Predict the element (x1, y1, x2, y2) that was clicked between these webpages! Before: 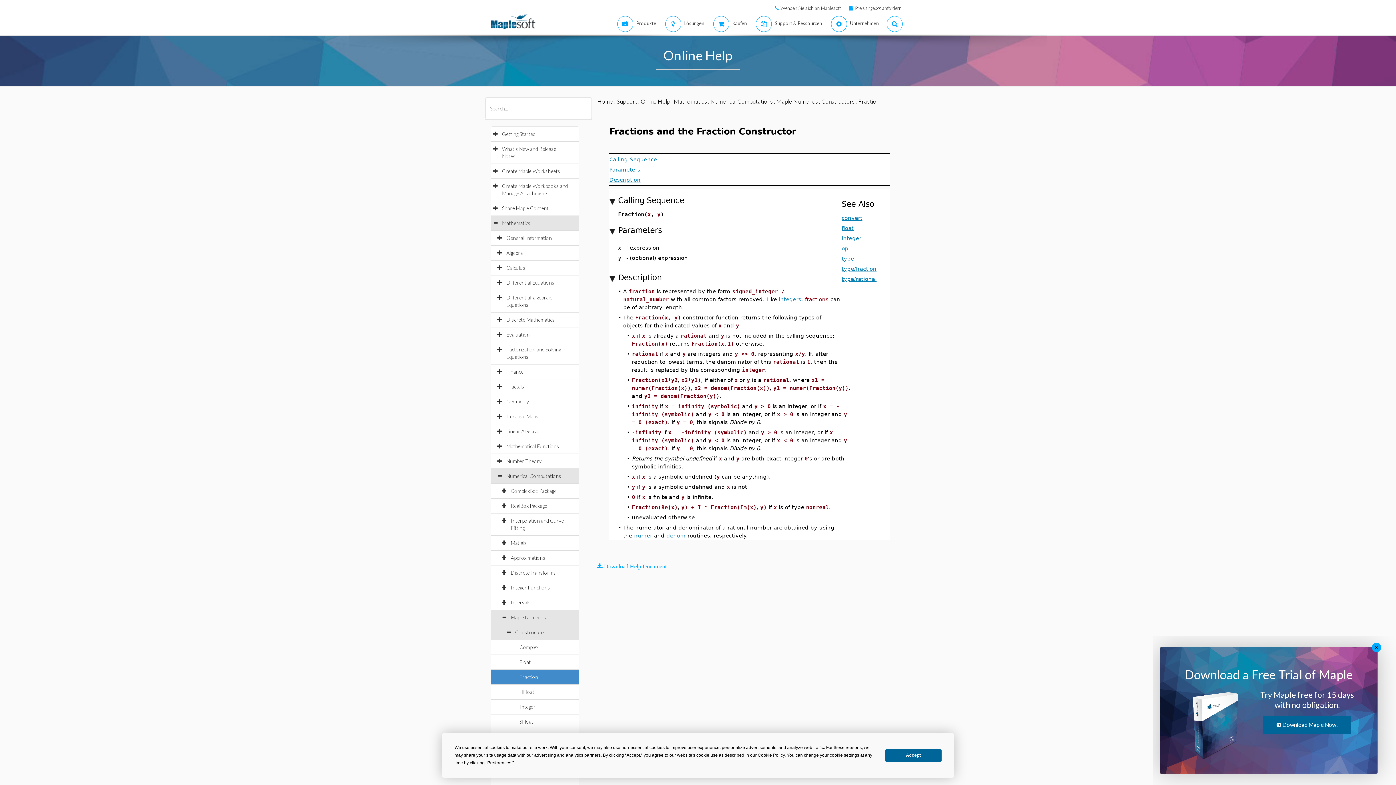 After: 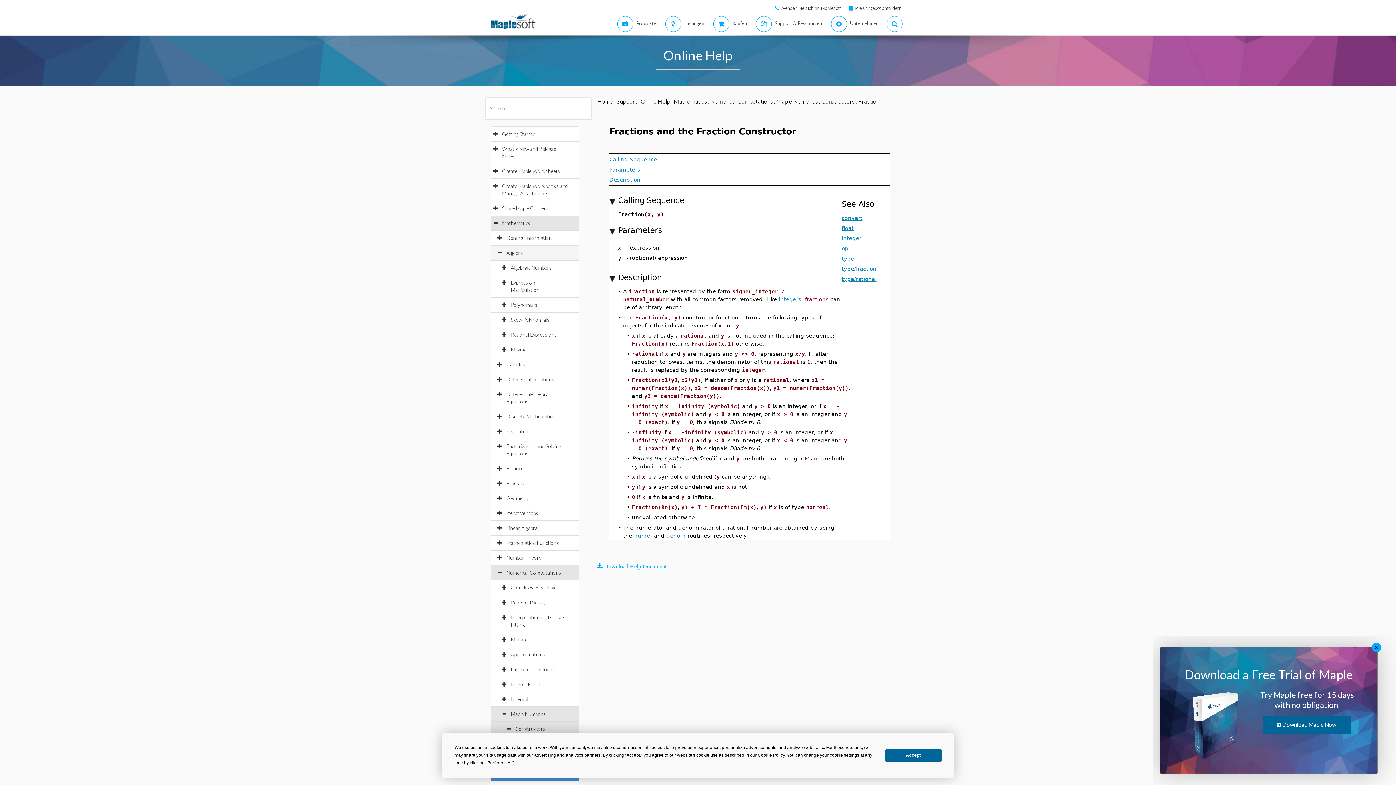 Action: label: Algebra bbox: (506, 249, 530, 256)